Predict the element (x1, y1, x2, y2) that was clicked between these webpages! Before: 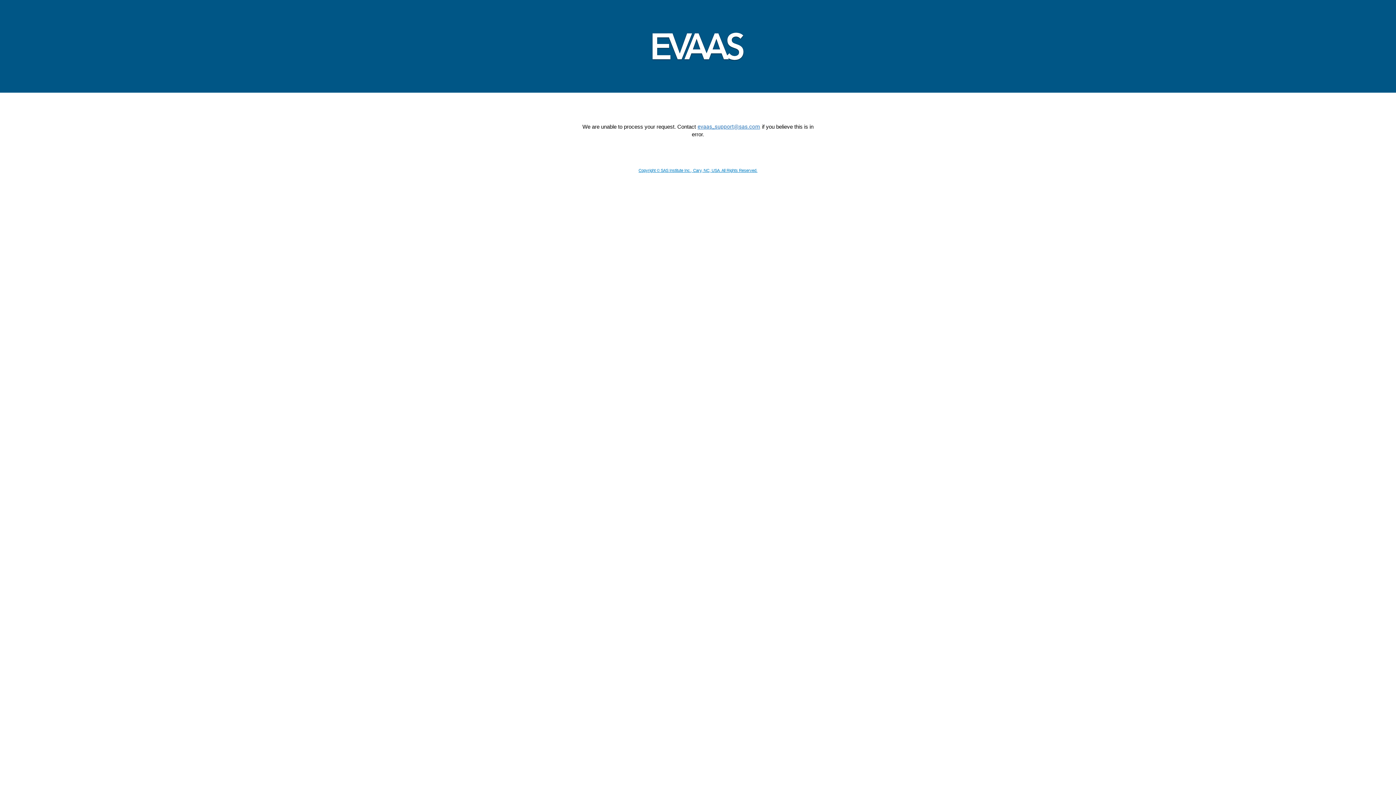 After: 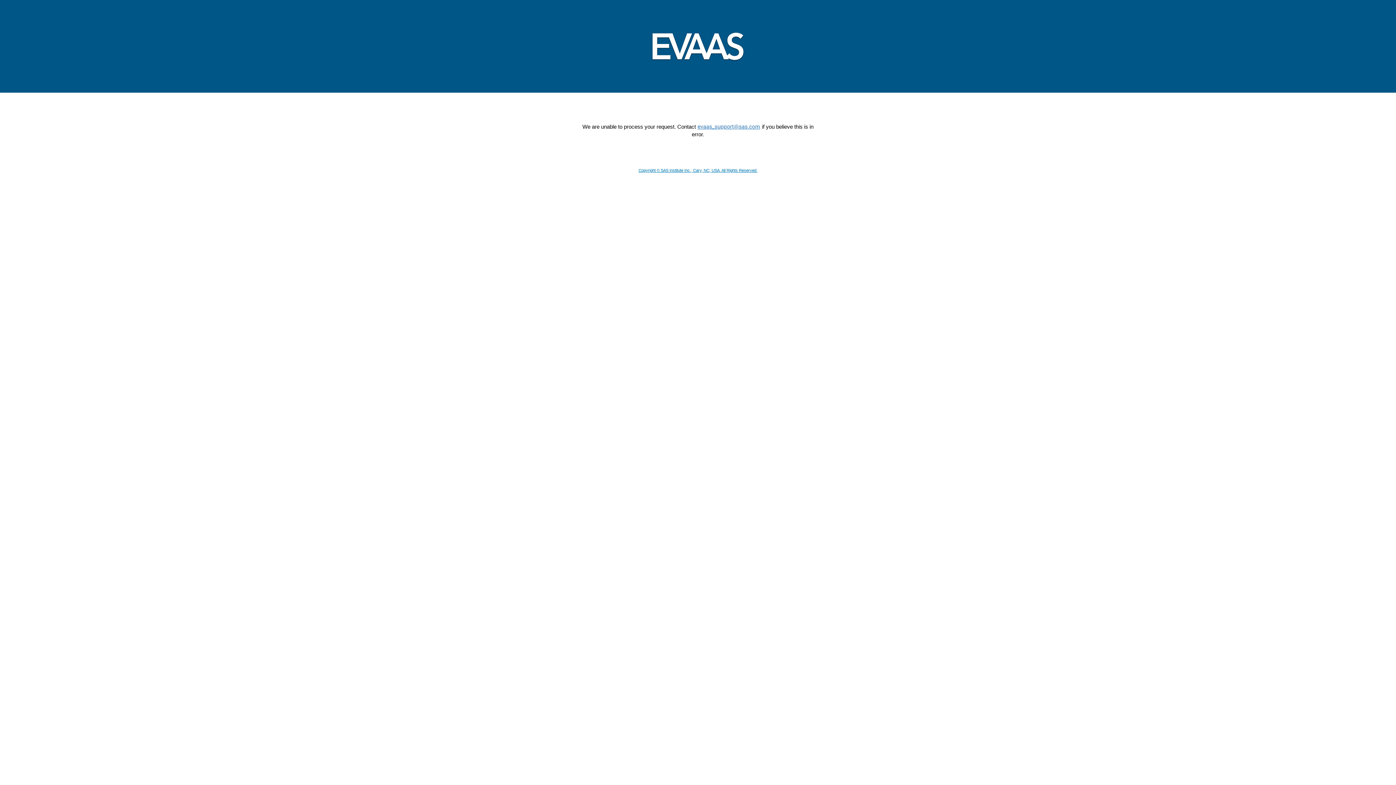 Action: bbox: (638, 168, 757, 172) label: Copyright © SAS Institute Inc., Cary, NC, USA. All Rights Reserved.